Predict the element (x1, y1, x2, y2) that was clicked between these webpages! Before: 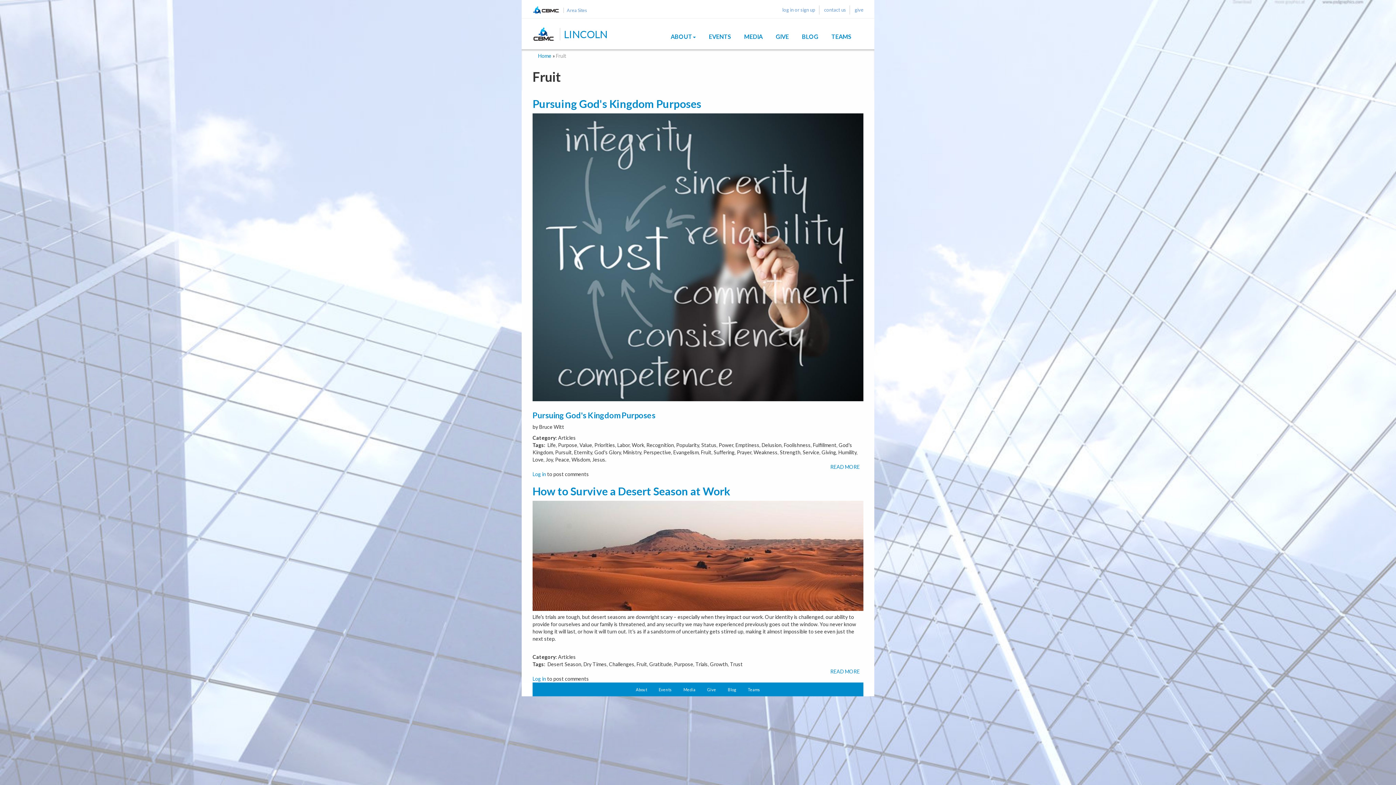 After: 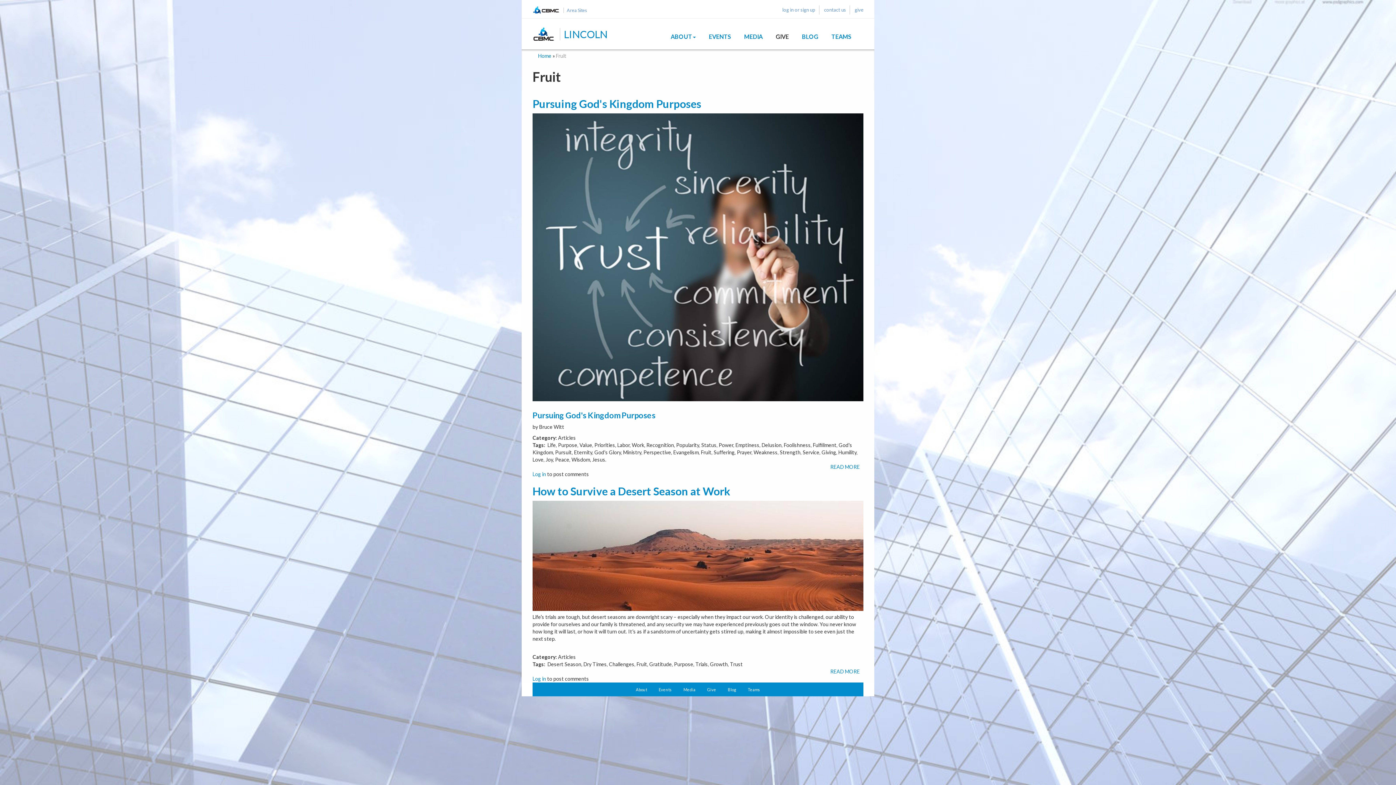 Action: bbox: (769, 27, 795, 45) label: GIVE